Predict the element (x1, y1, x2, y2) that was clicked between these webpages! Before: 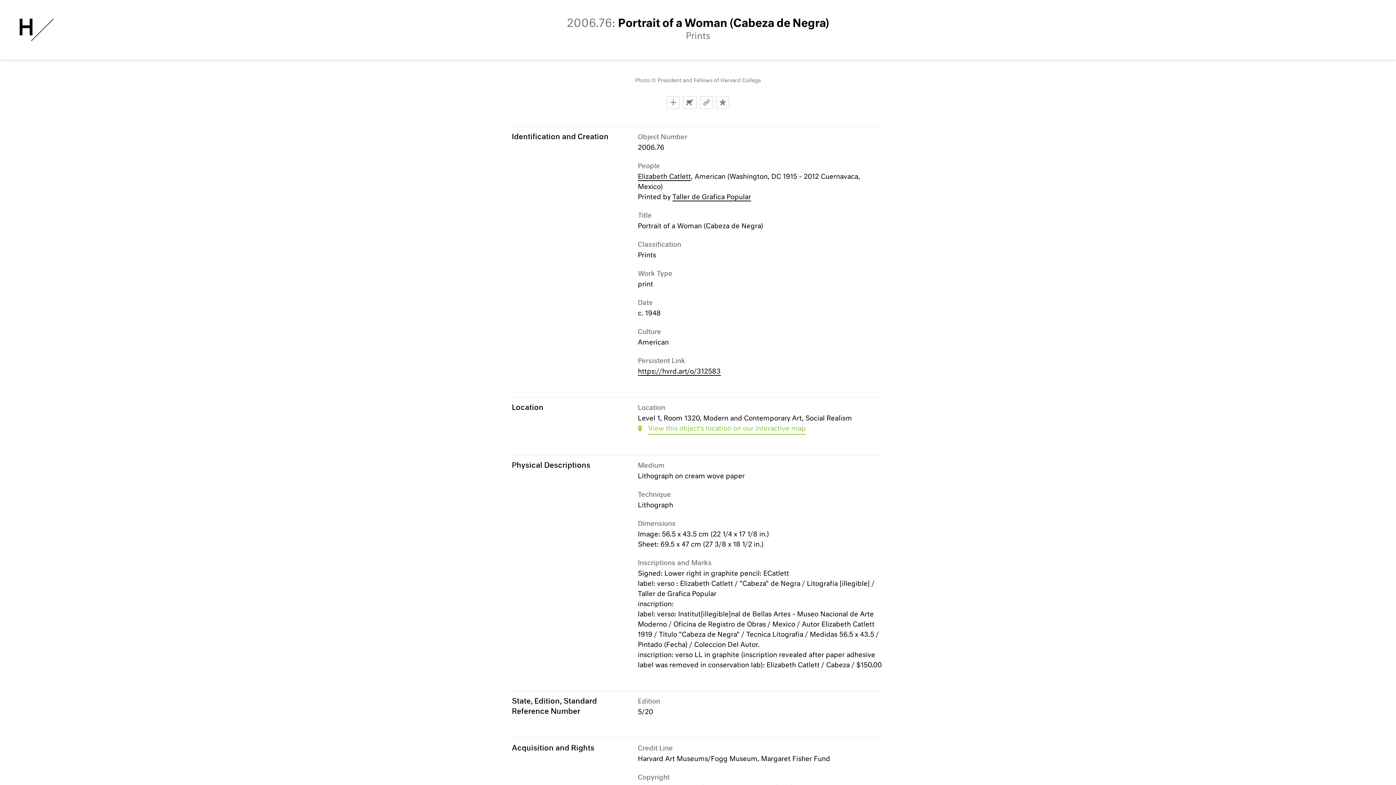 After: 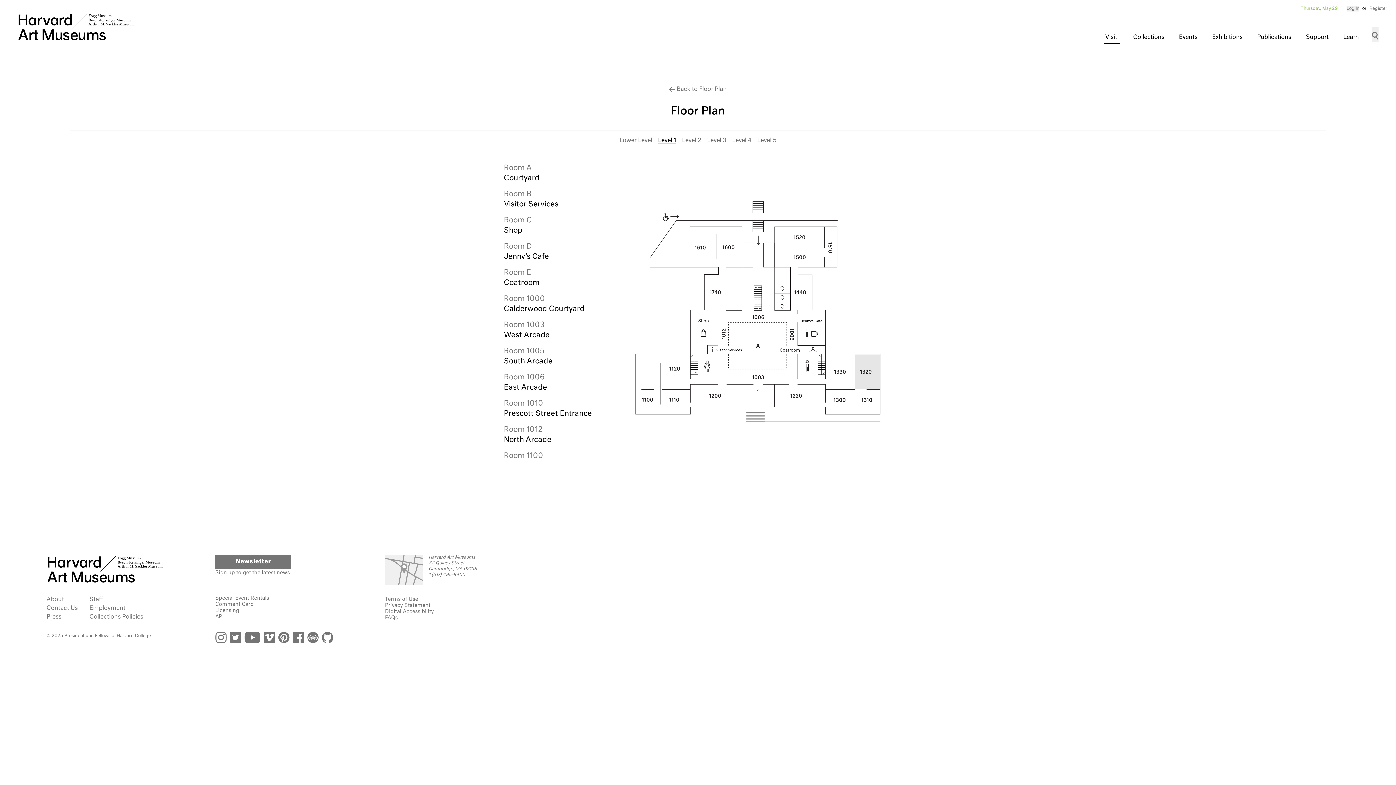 Action: bbox: (638, 424, 884, 434) label: View this object's location on our interactive map